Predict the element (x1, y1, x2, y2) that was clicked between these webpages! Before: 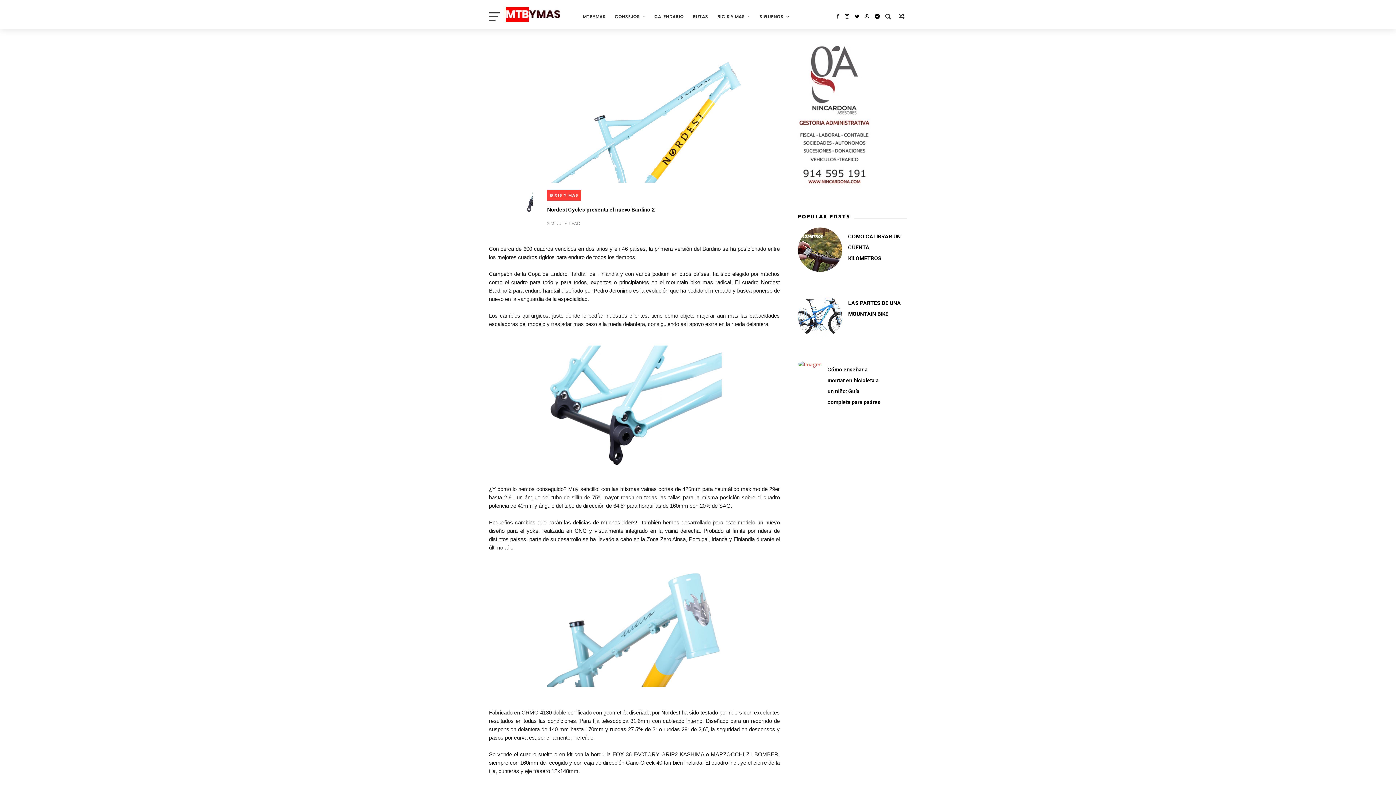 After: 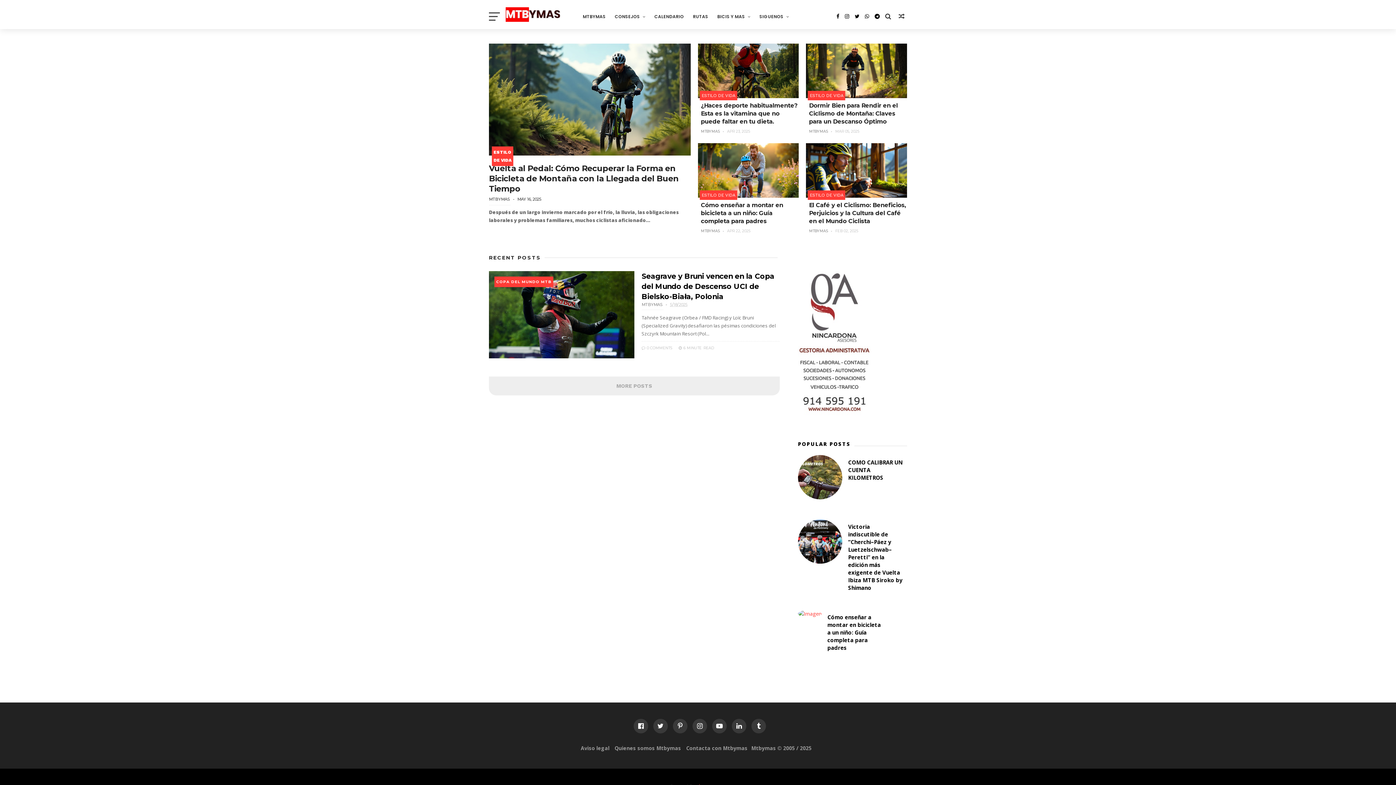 Action: label: MTBYMAS bbox: (578, 9, 610, 24)